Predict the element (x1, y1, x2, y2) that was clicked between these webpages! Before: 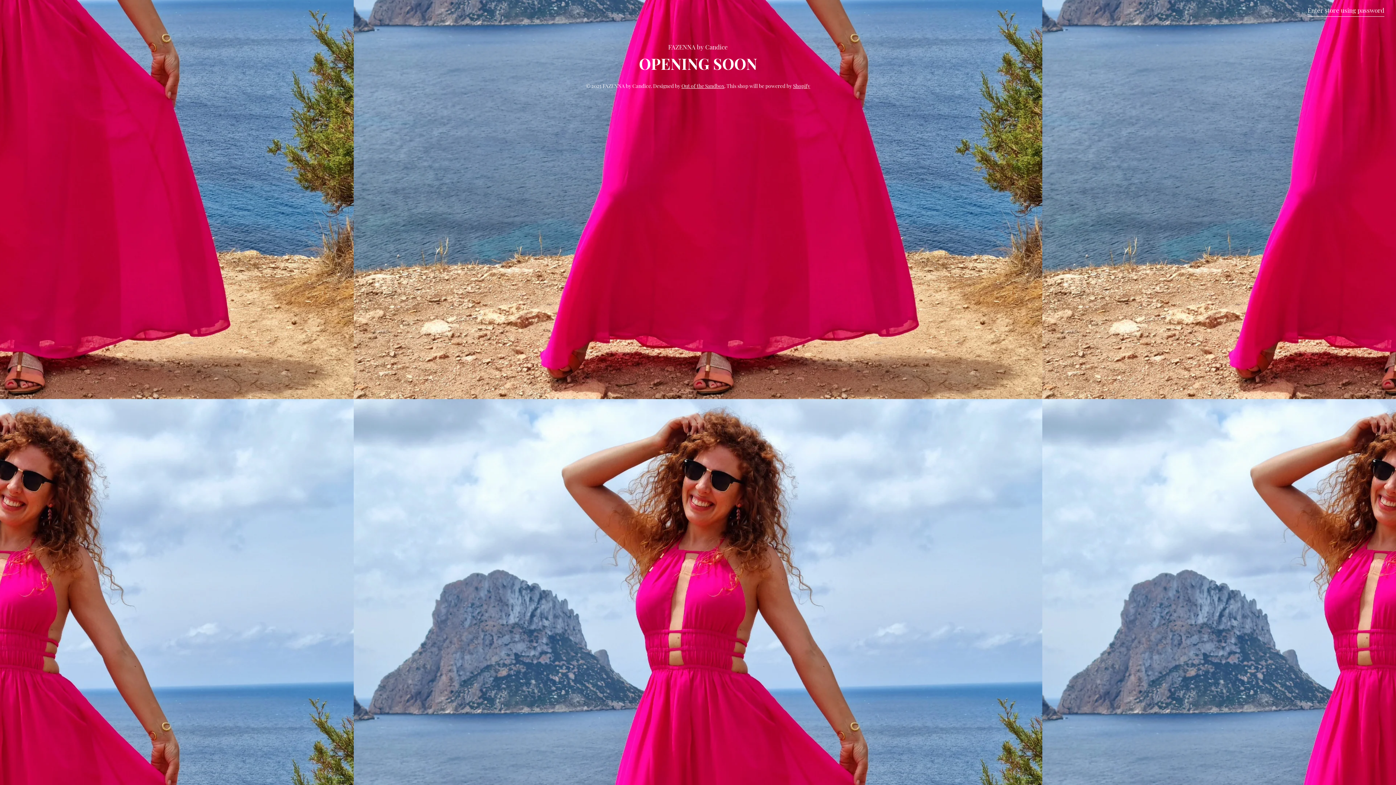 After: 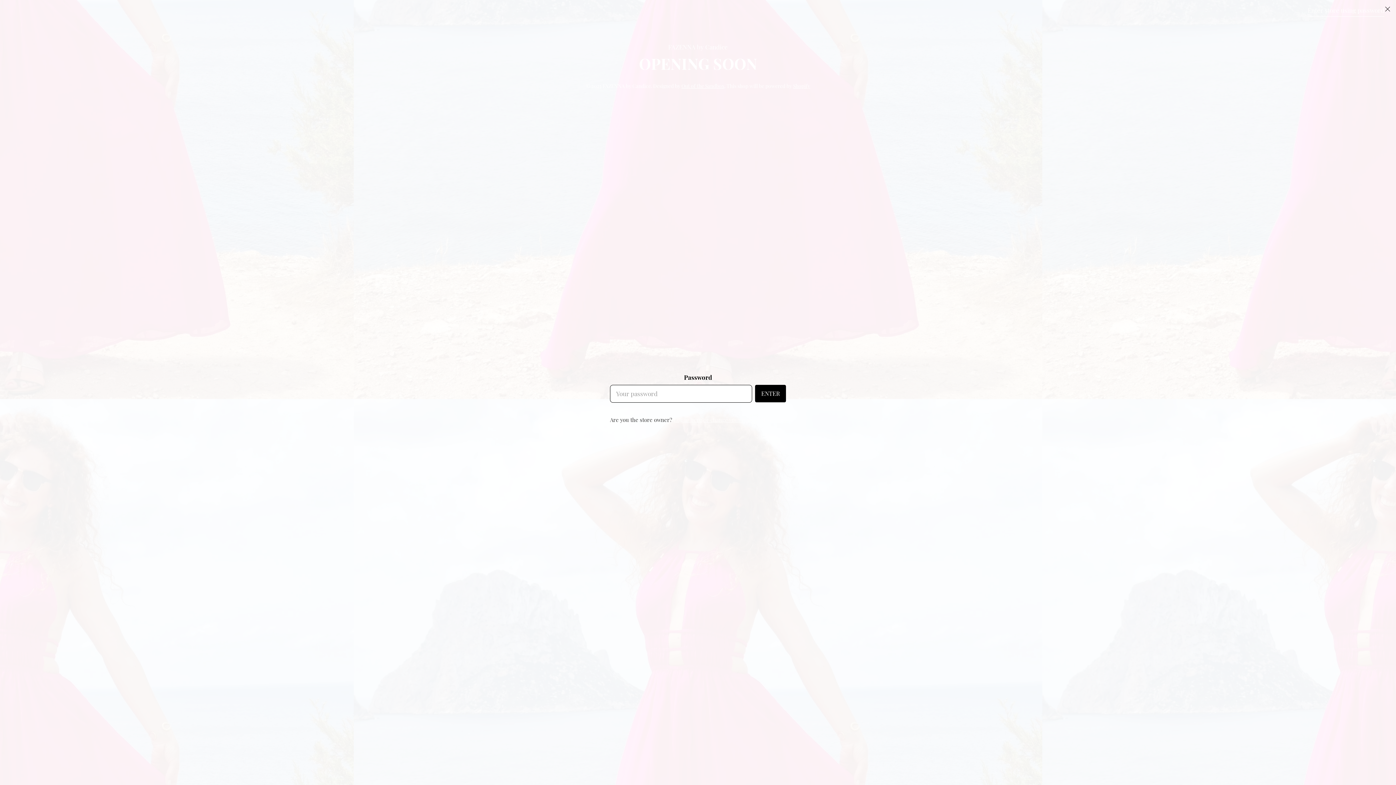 Action: bbox: (1308, 5, 1384, 16) label: Enter store using password